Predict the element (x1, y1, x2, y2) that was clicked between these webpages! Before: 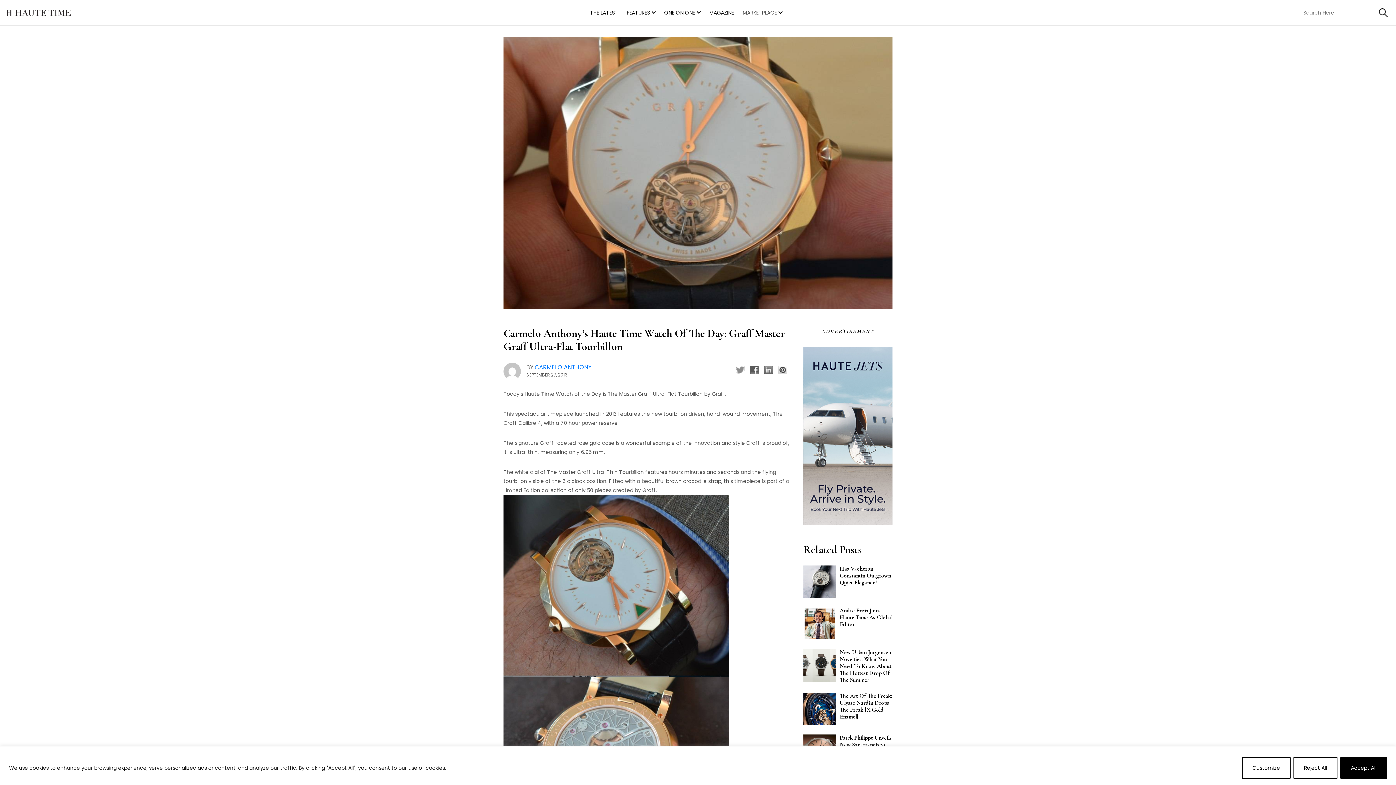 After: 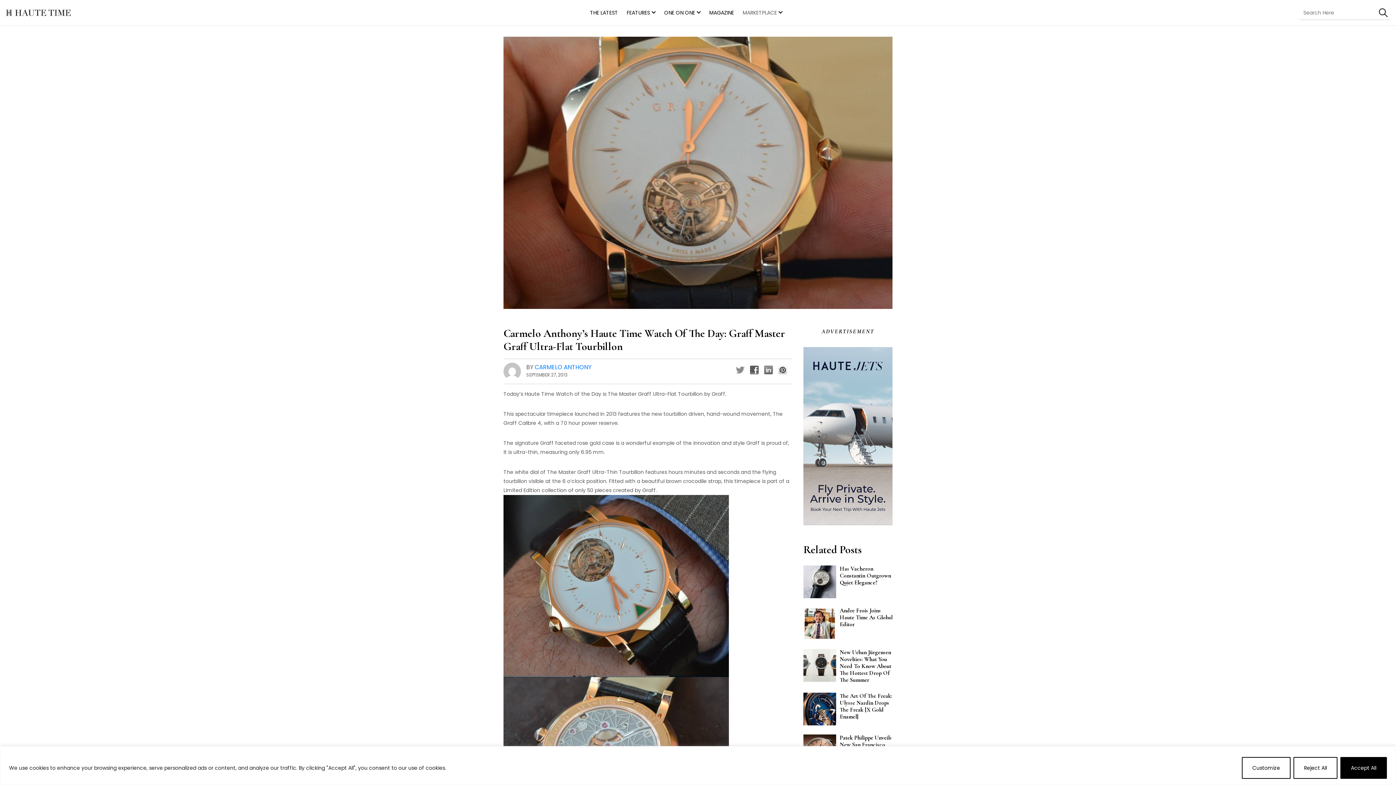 Action: bbox: (736, 365, 744, 374)